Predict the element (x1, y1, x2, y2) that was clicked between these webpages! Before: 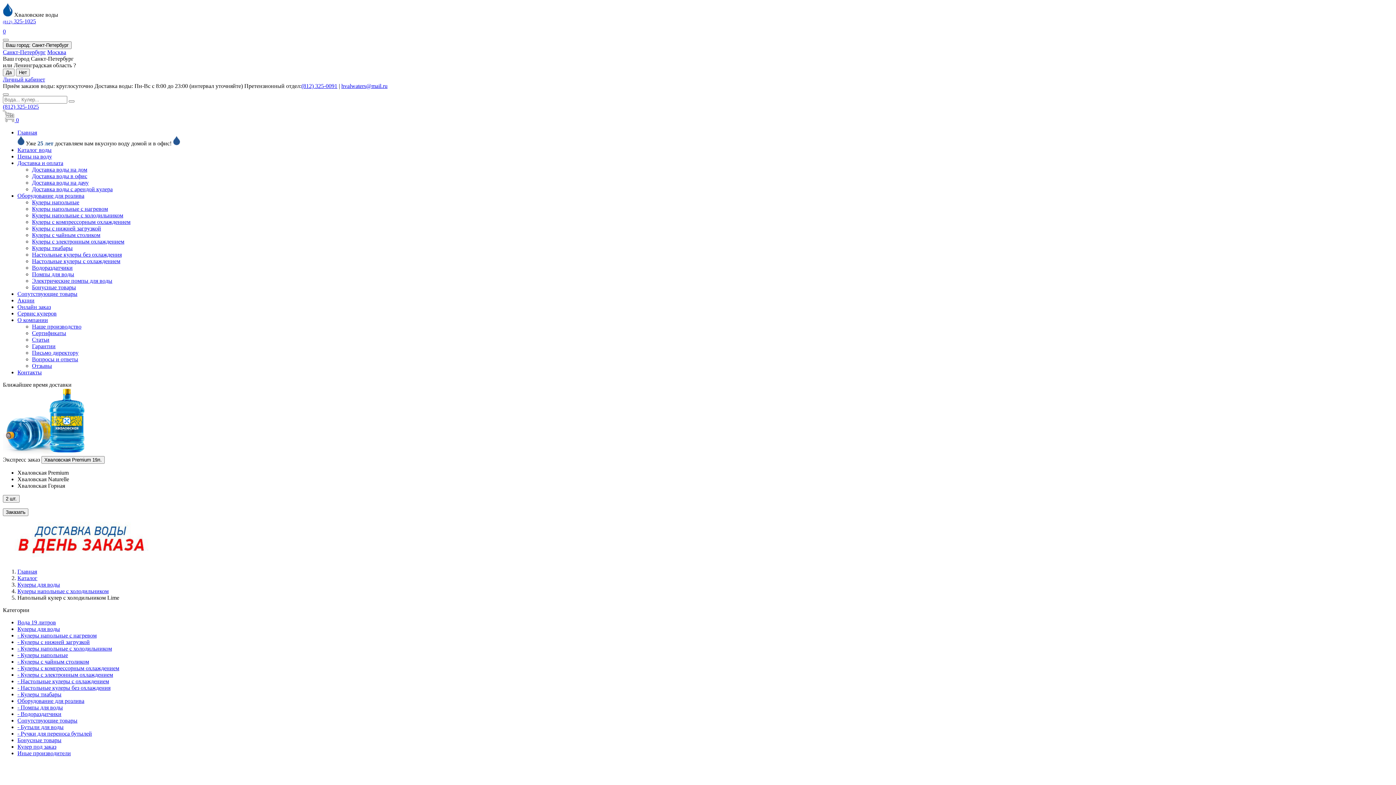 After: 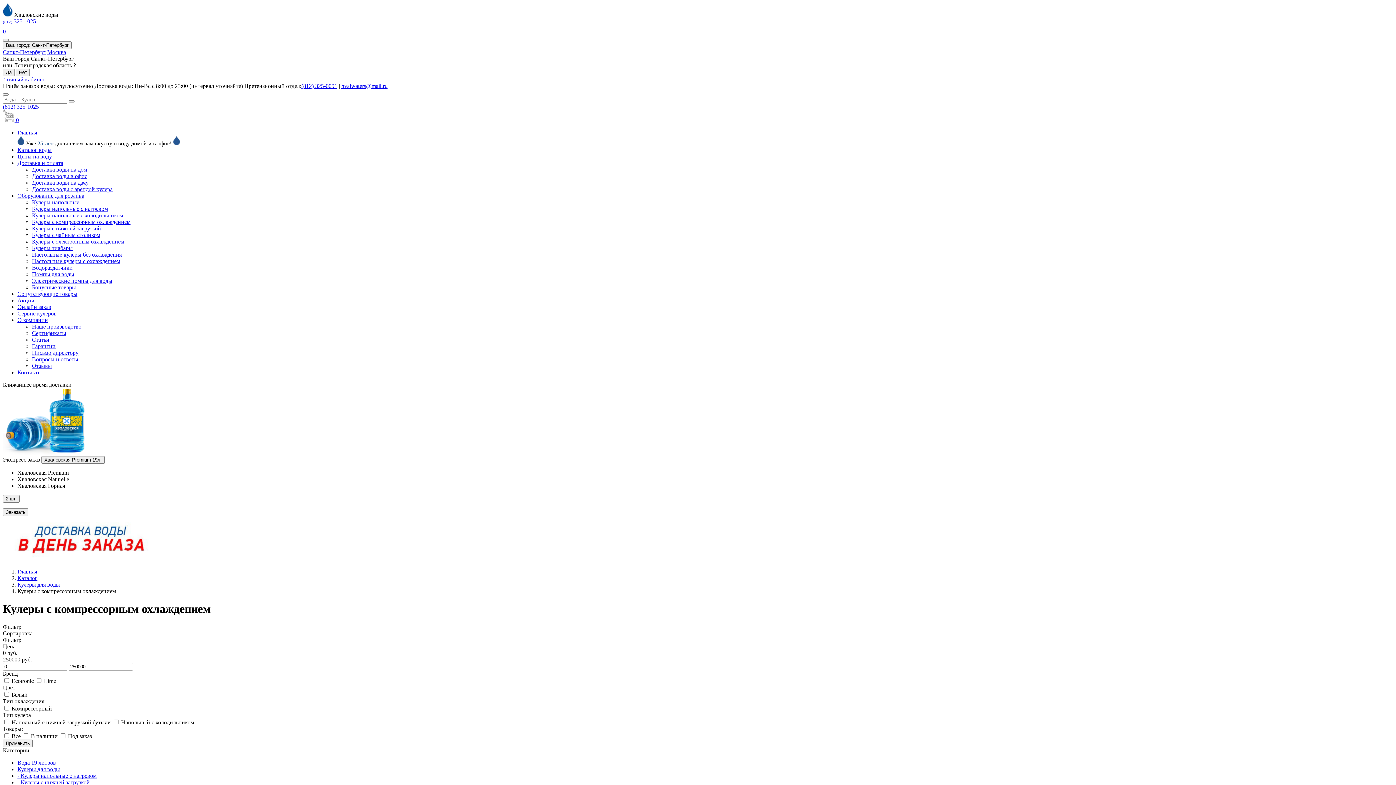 Action: label: - Кулеры с компрессорным охлаждением bbox: (17, 665, 119, 671)